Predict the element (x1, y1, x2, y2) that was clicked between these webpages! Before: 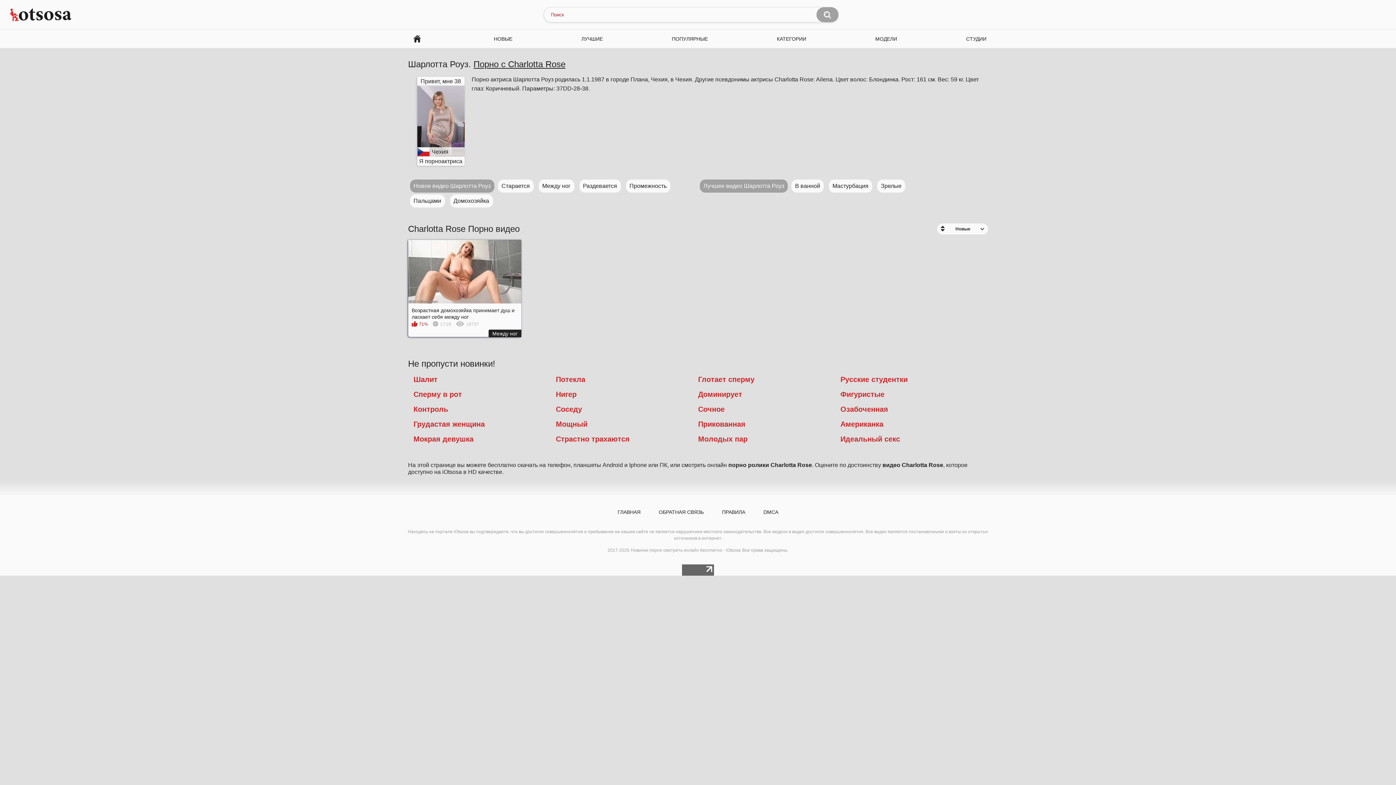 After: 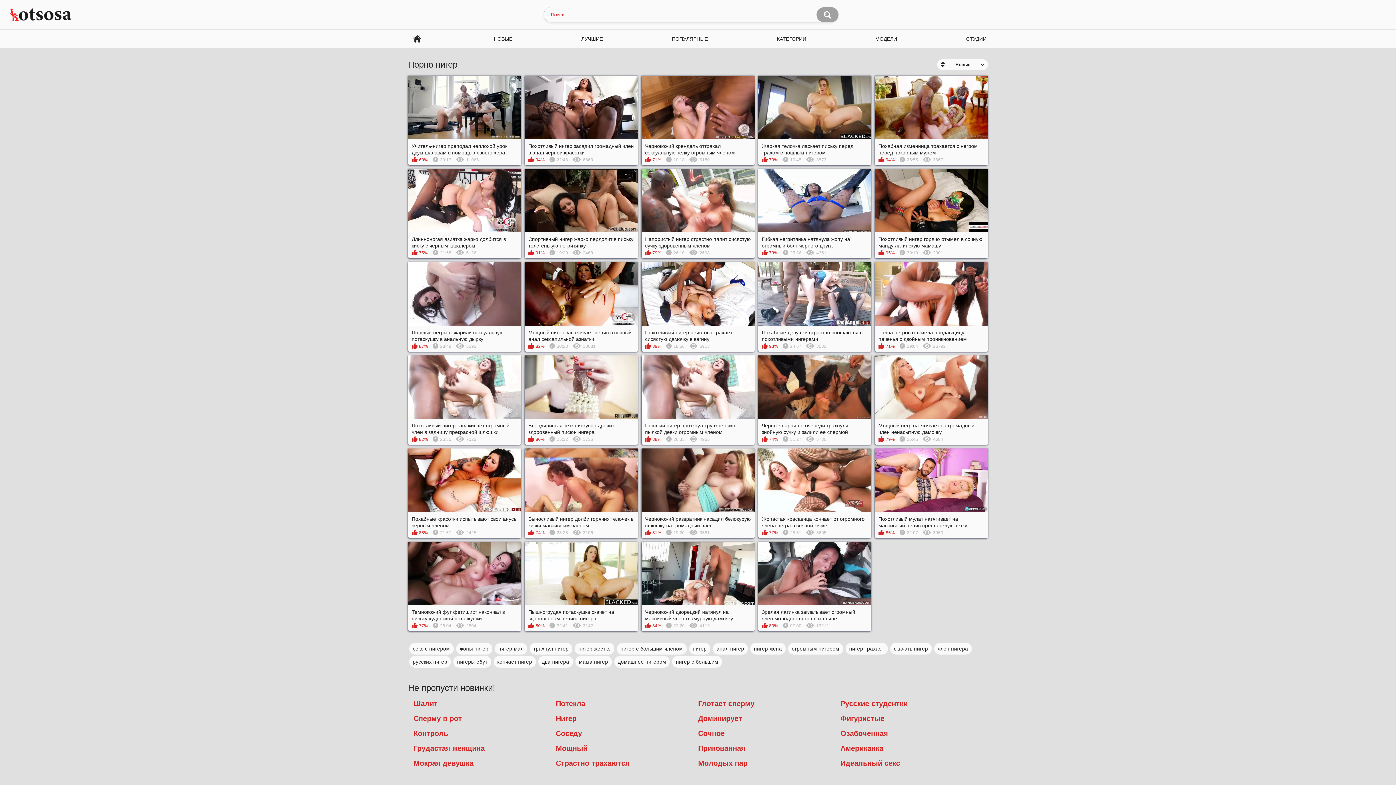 Action: label: Нигер bbox: (555, 389, 689, 399)